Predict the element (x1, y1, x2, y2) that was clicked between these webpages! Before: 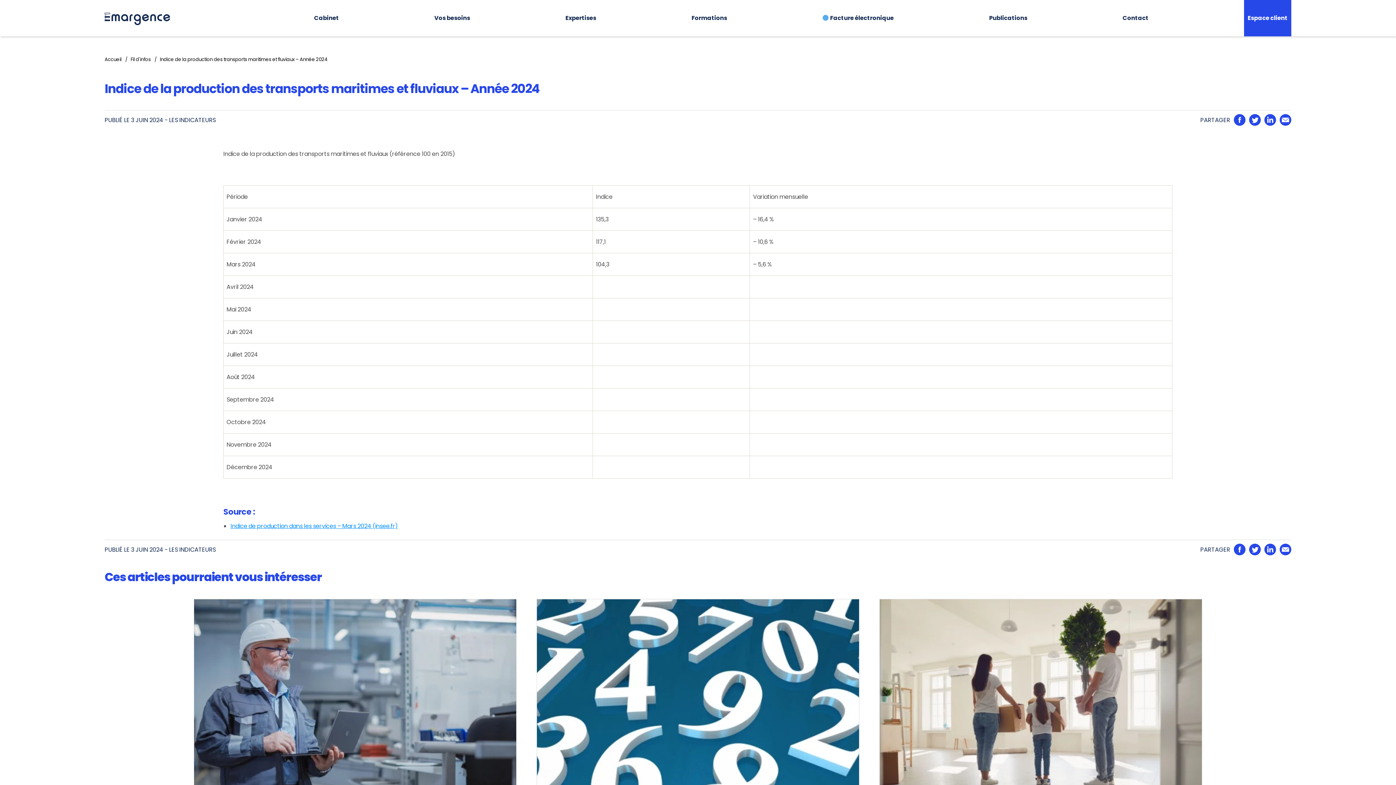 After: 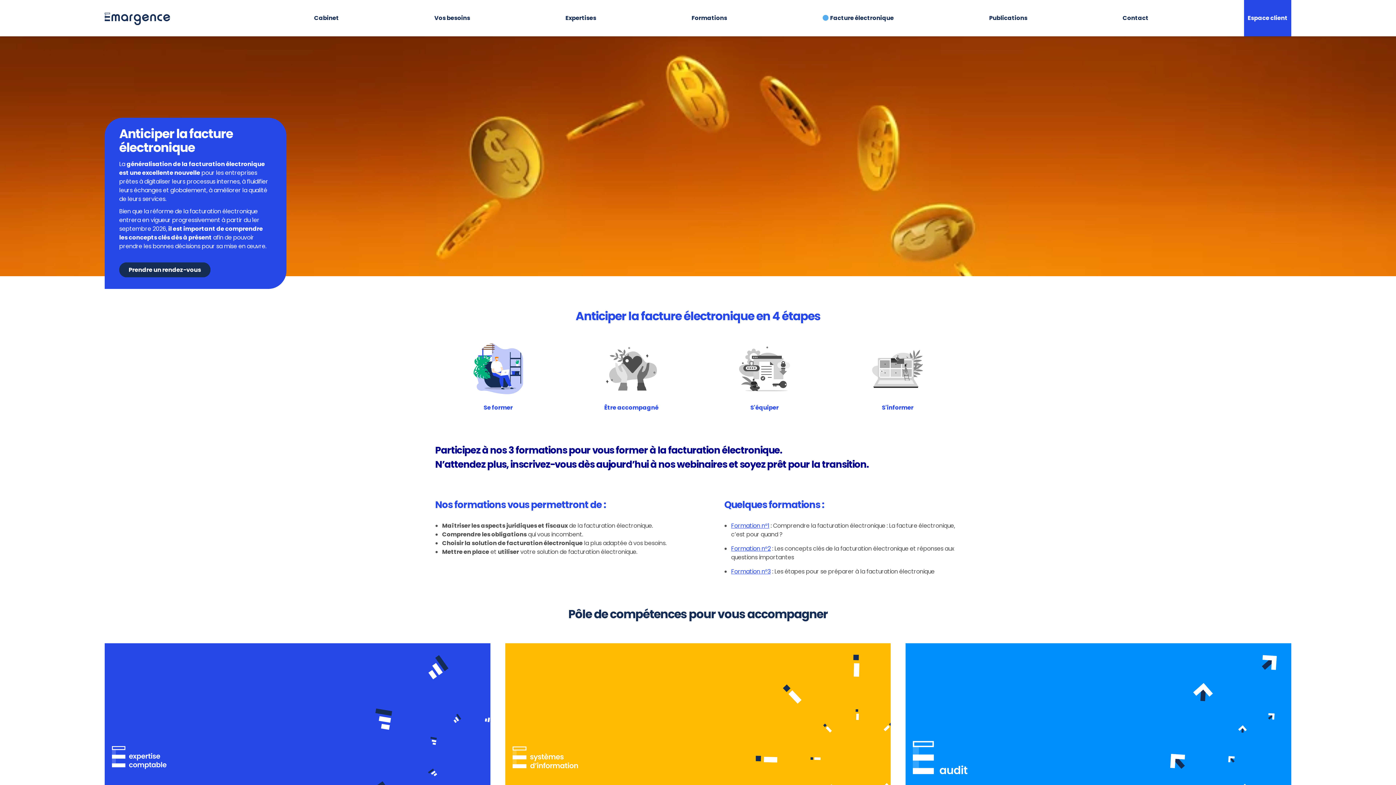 Action: bbox: (822, 13, 894, 22) label:  Facture électronique